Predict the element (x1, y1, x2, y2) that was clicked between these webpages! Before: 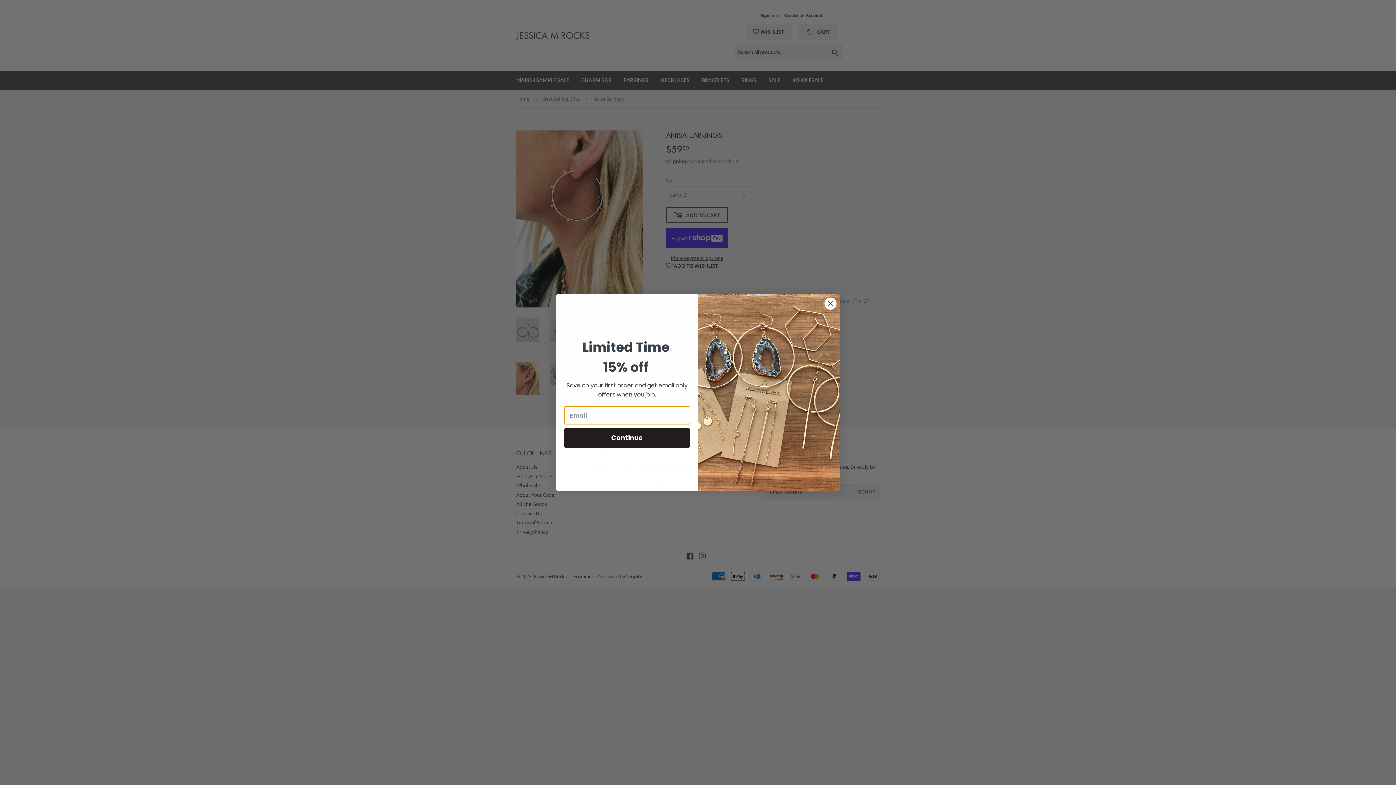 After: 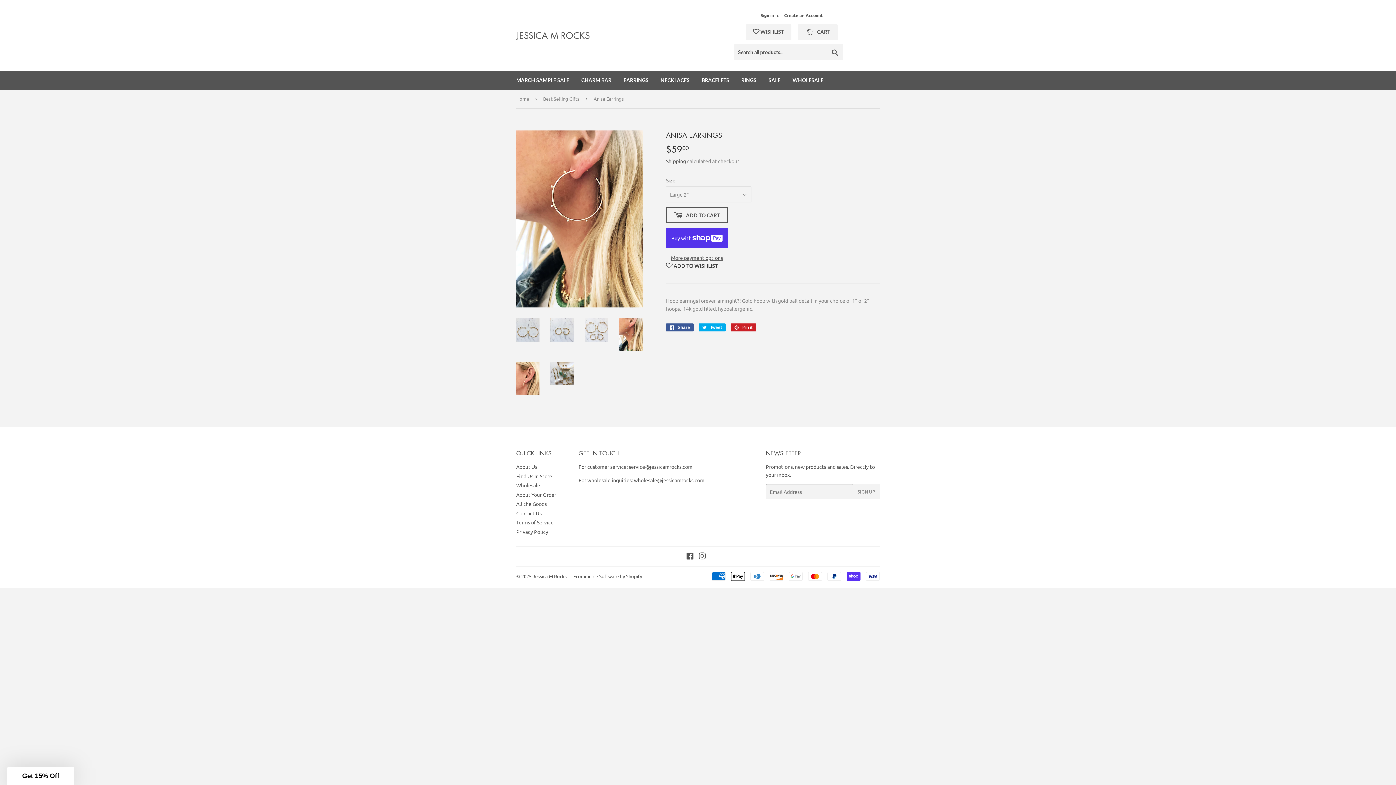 Action: bbox: (824, 298, 837, 311) label: Close dialog